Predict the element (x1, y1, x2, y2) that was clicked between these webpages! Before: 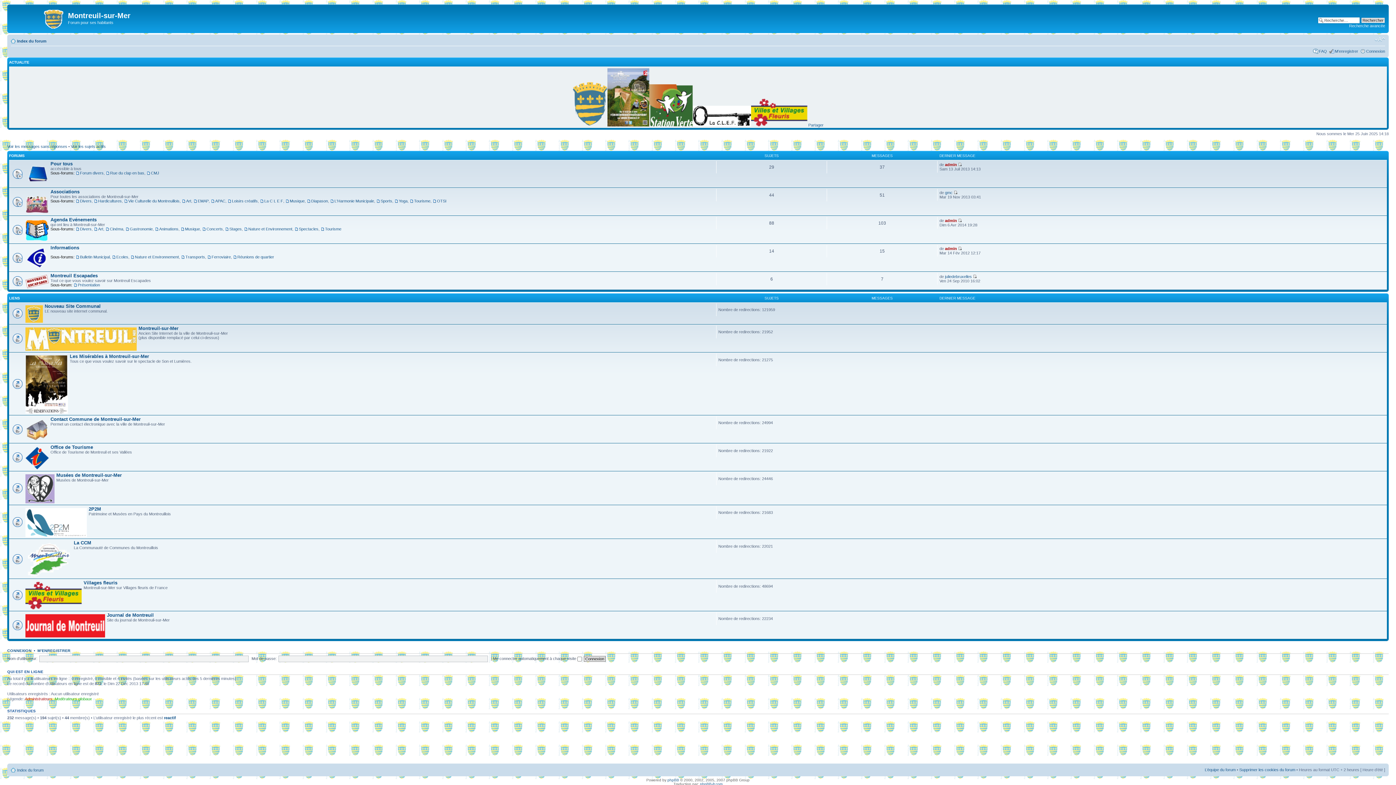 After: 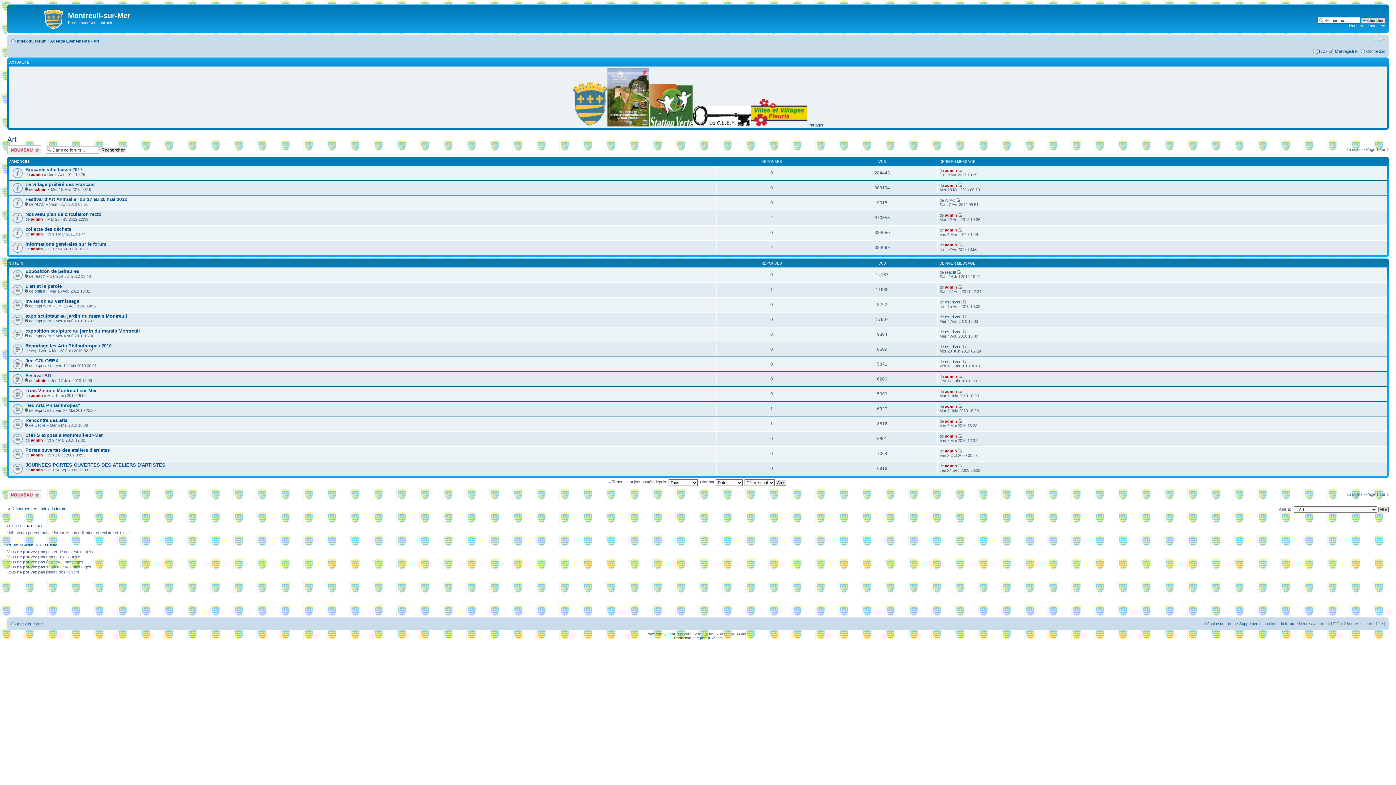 Action: label: Art bbox: (93, 226, 103, 231)